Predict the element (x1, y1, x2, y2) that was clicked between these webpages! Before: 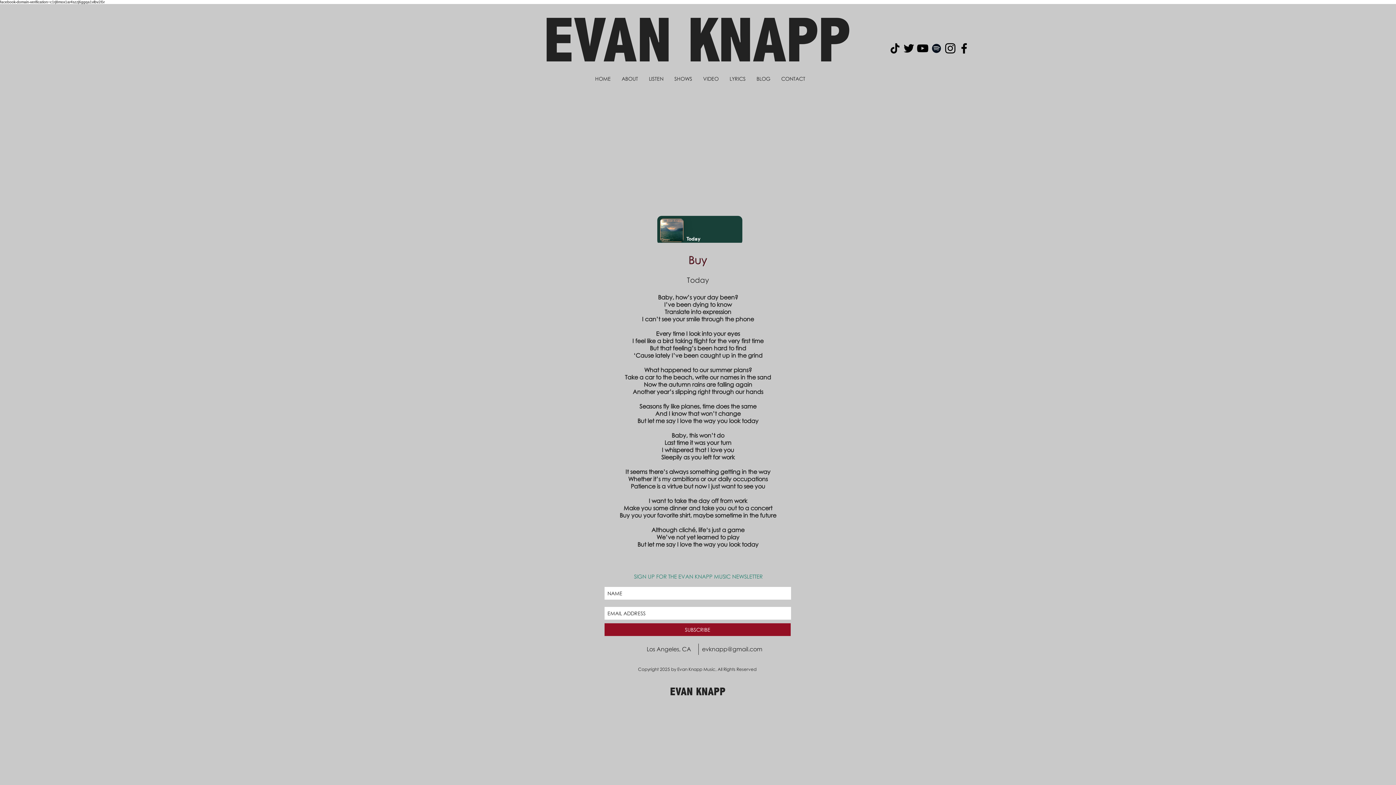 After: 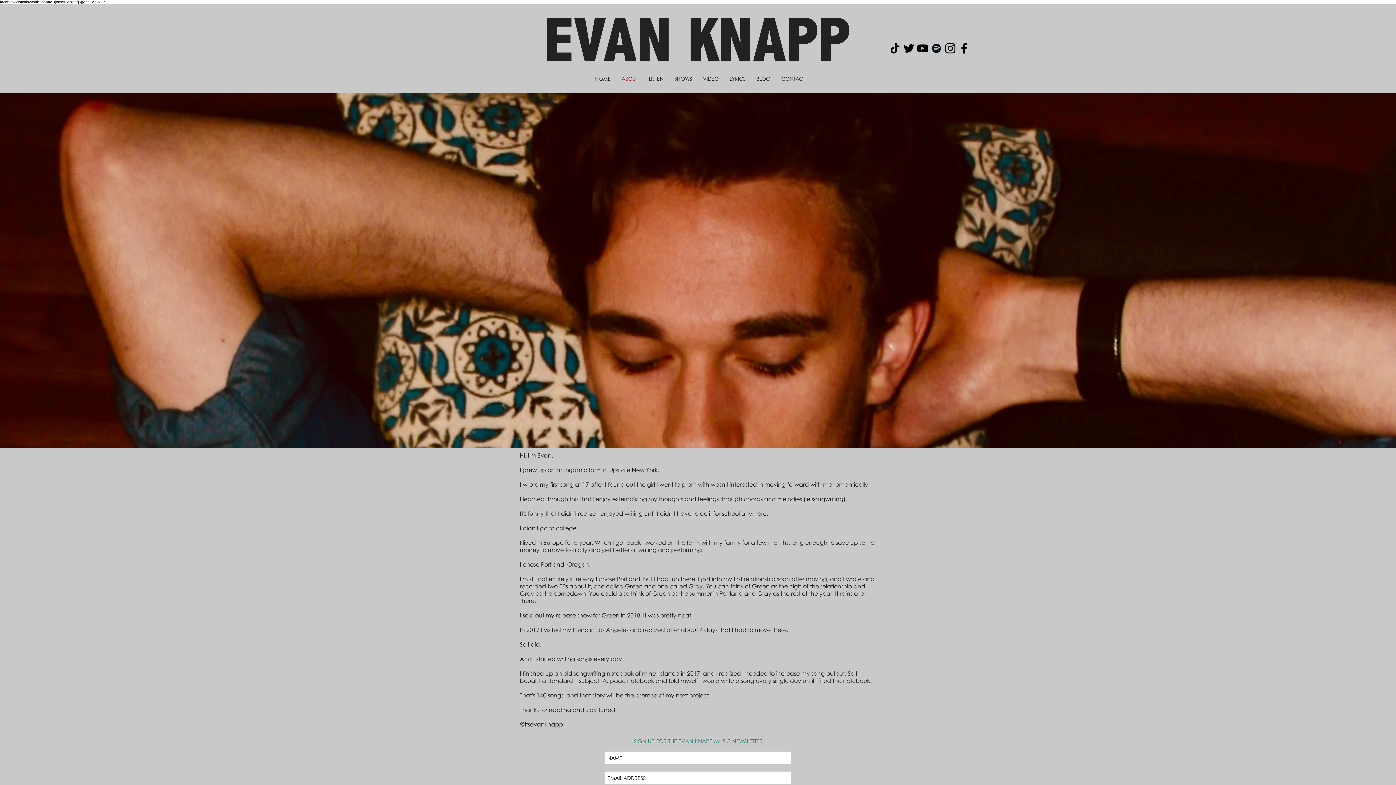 Action: label: ABOUT bbox: (616, 74, 643, 83)